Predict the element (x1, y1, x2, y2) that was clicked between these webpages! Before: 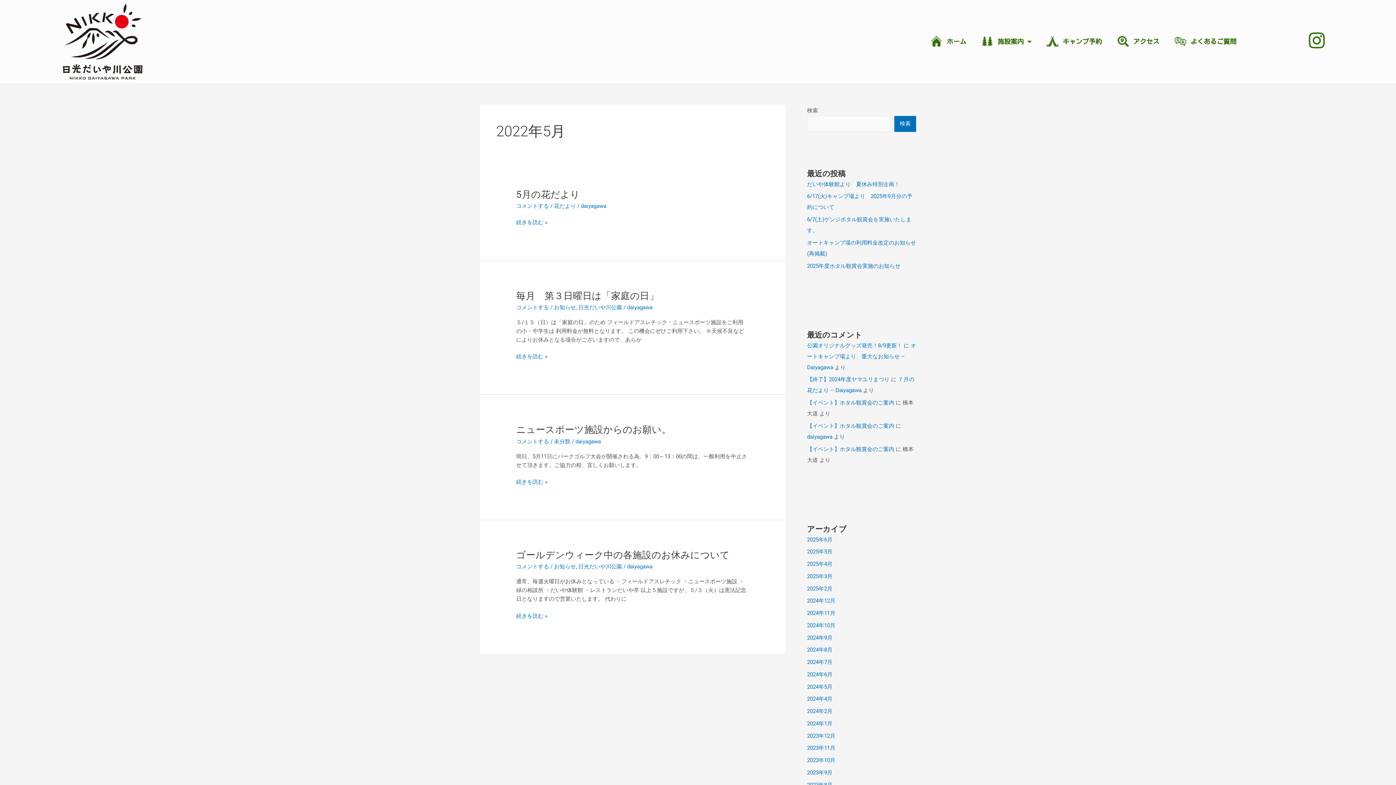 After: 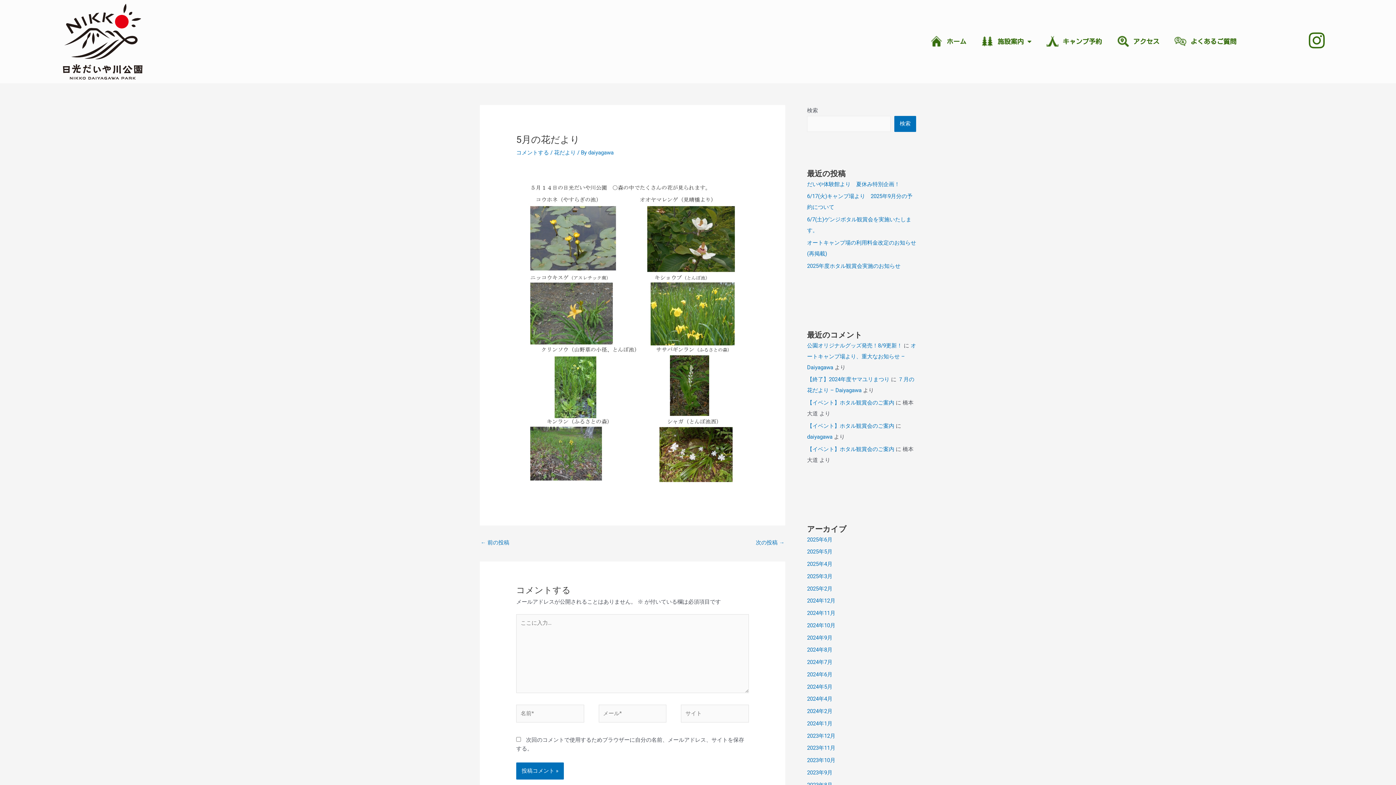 Action: bbox: (516, 218, 547, 227) label: 5月の花だより
続きを読む »